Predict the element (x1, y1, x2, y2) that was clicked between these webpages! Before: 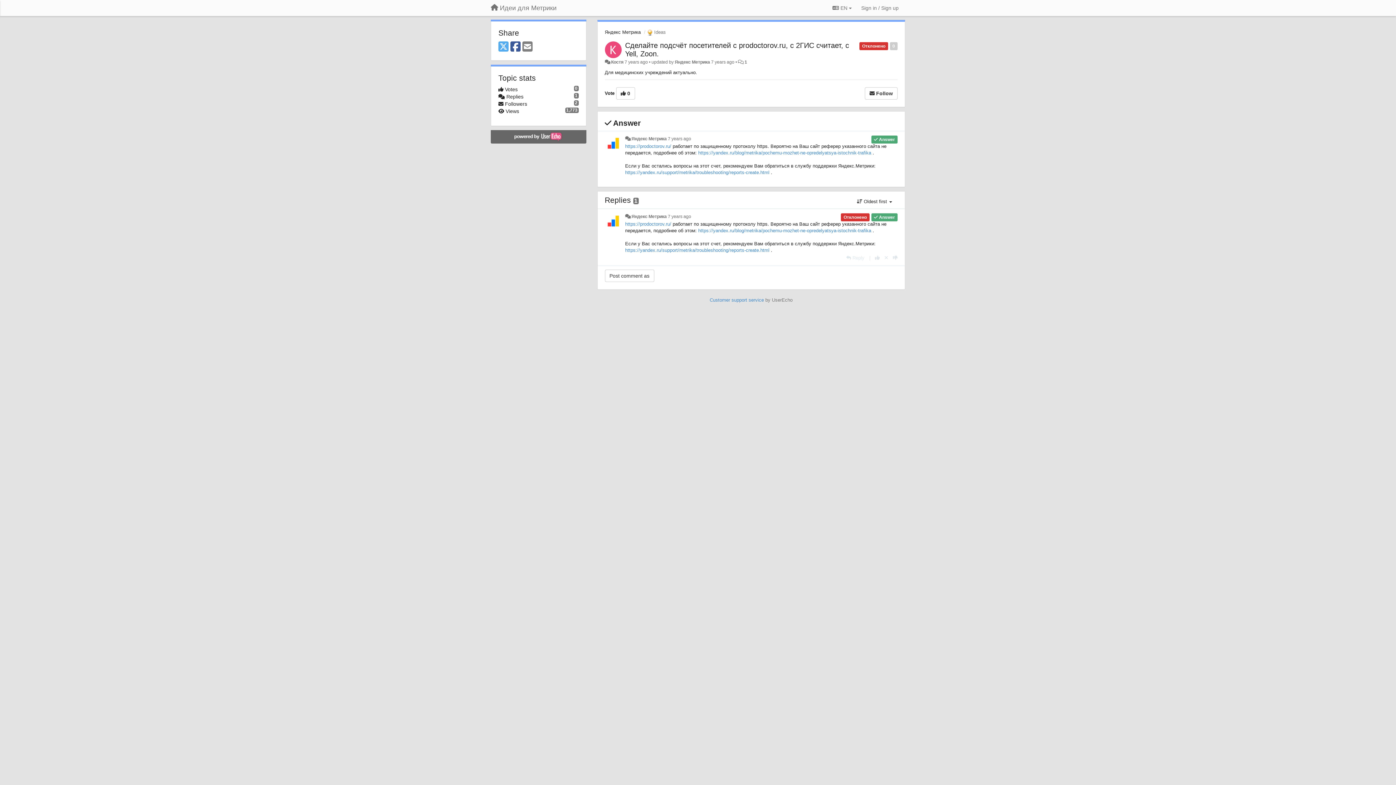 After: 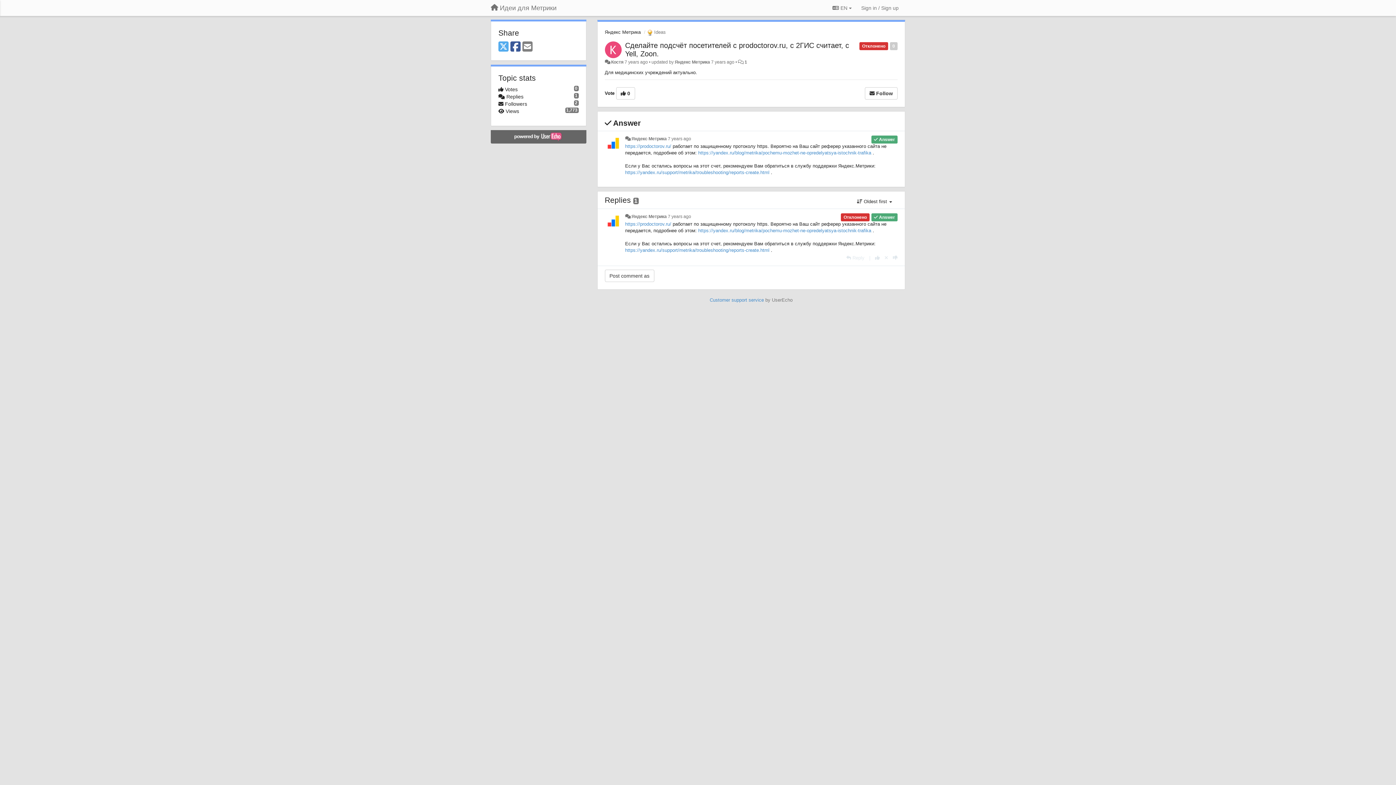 Action: bbox: (498, 40, 508, 53) label: X (Twitter)